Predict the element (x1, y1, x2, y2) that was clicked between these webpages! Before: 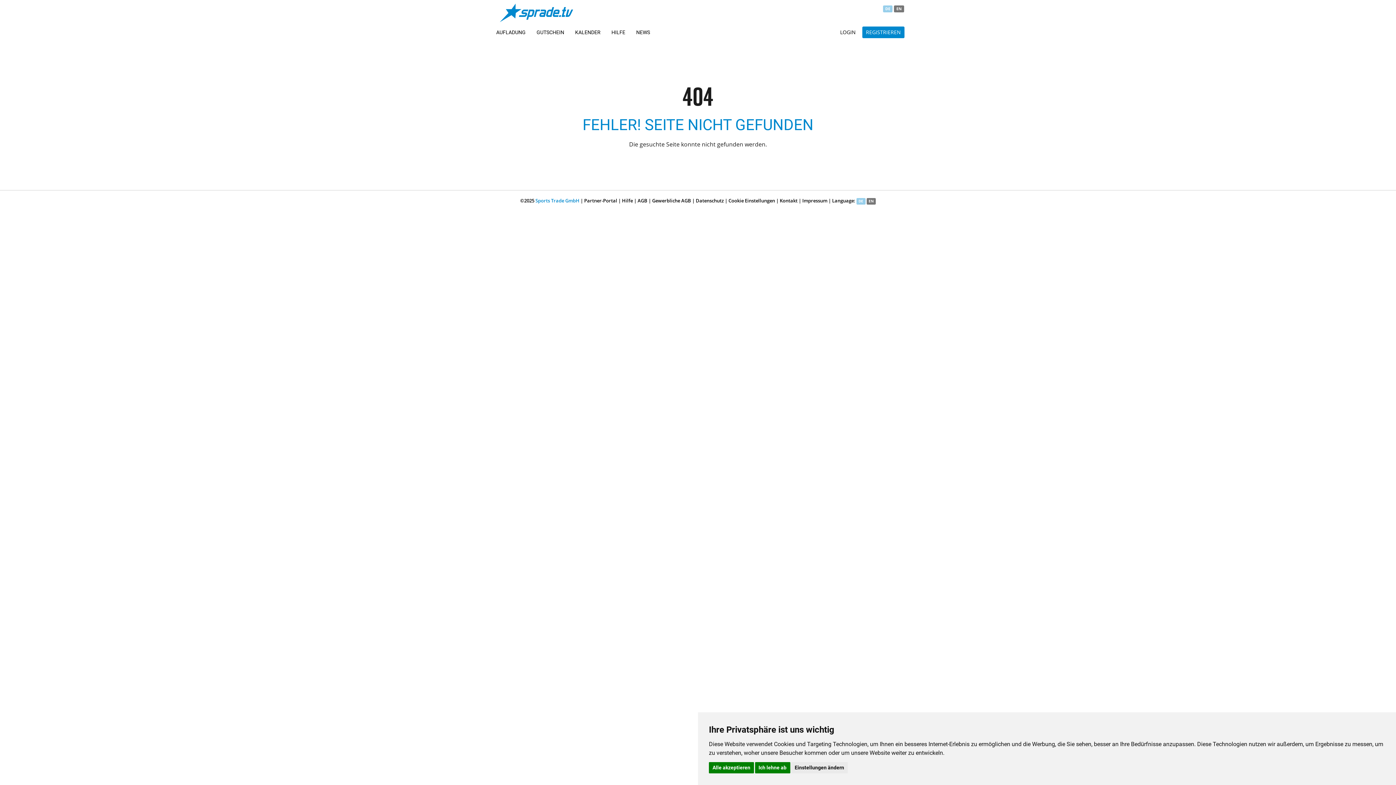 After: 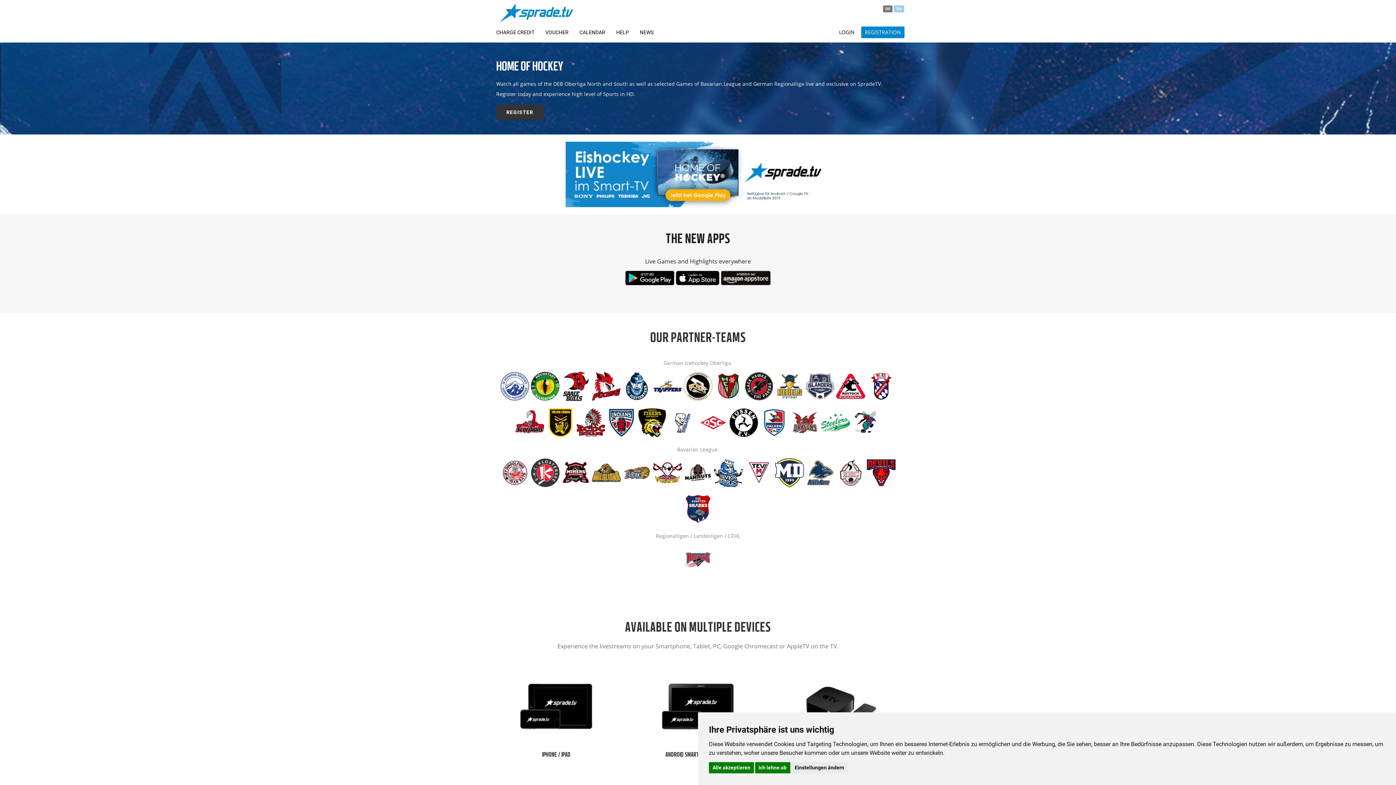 Action: label: EN bbox: (866, 198, 876, 204)